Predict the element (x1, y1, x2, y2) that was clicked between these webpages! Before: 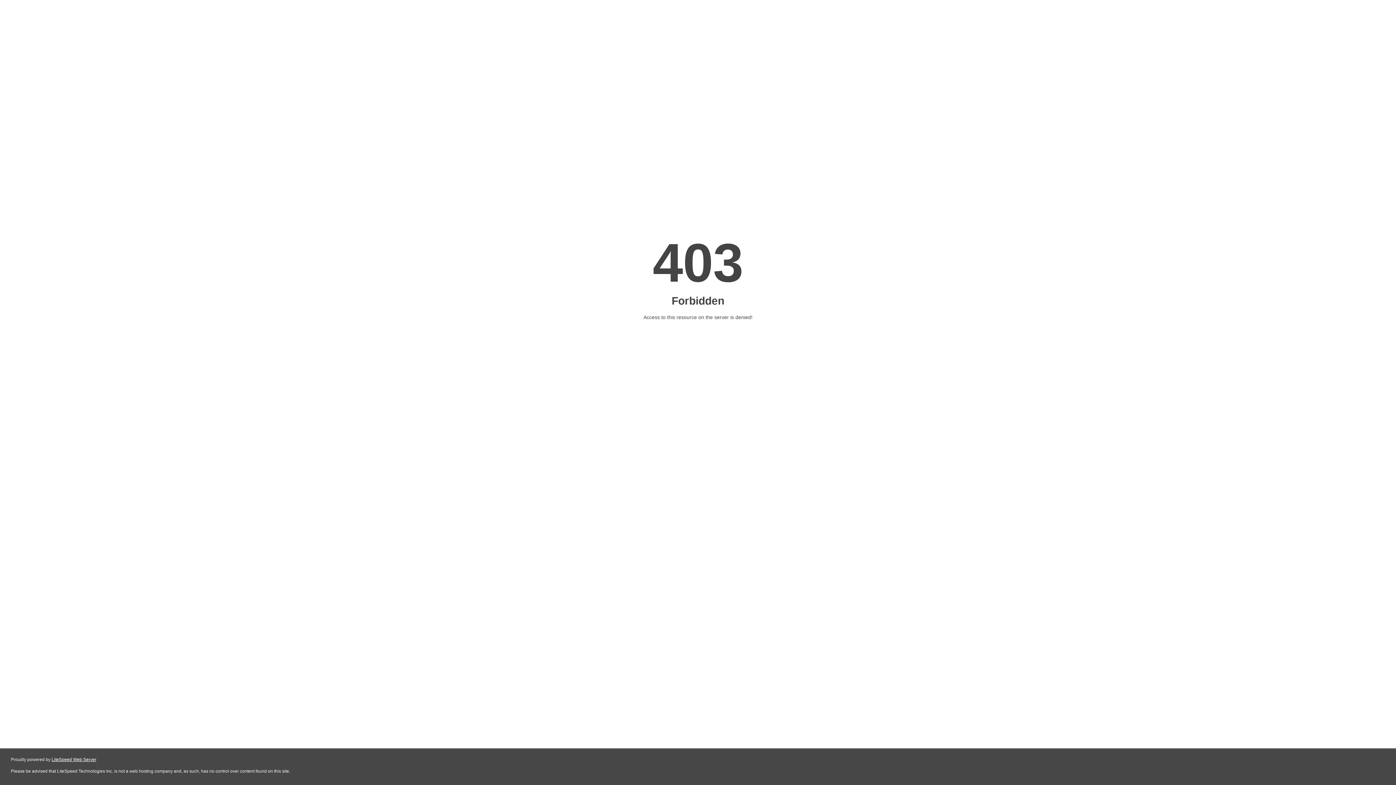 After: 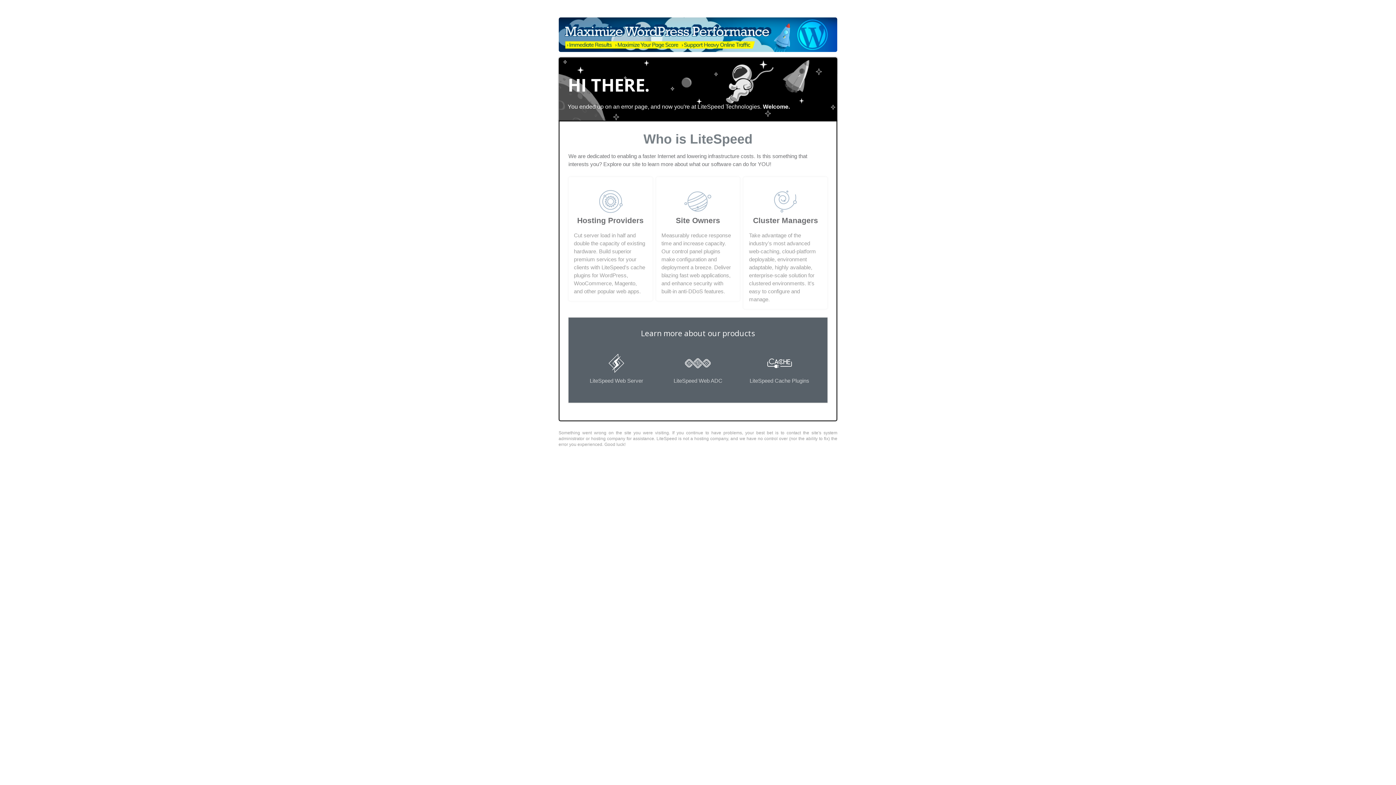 Action: bbox: (51, 757, 96, 762) label: LiteSpeed Web Server